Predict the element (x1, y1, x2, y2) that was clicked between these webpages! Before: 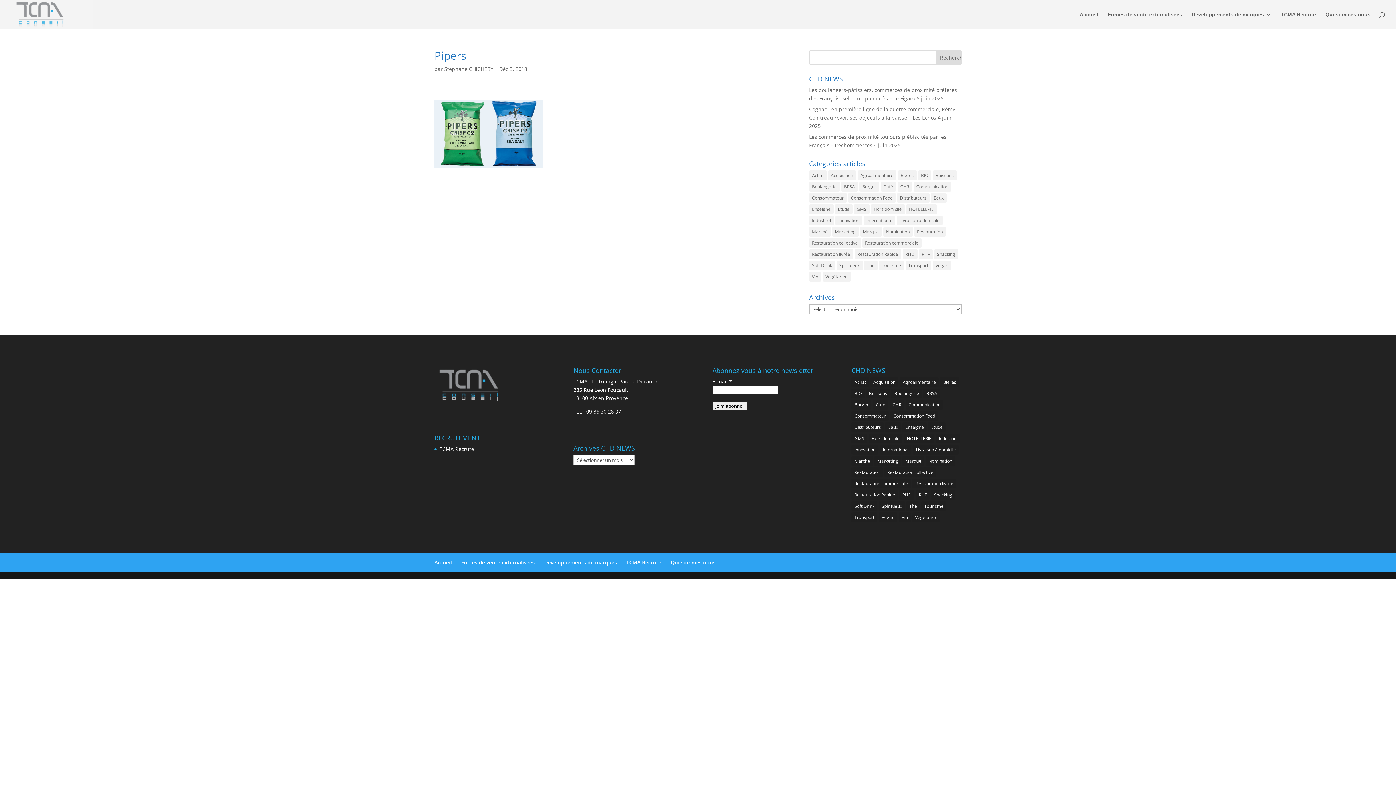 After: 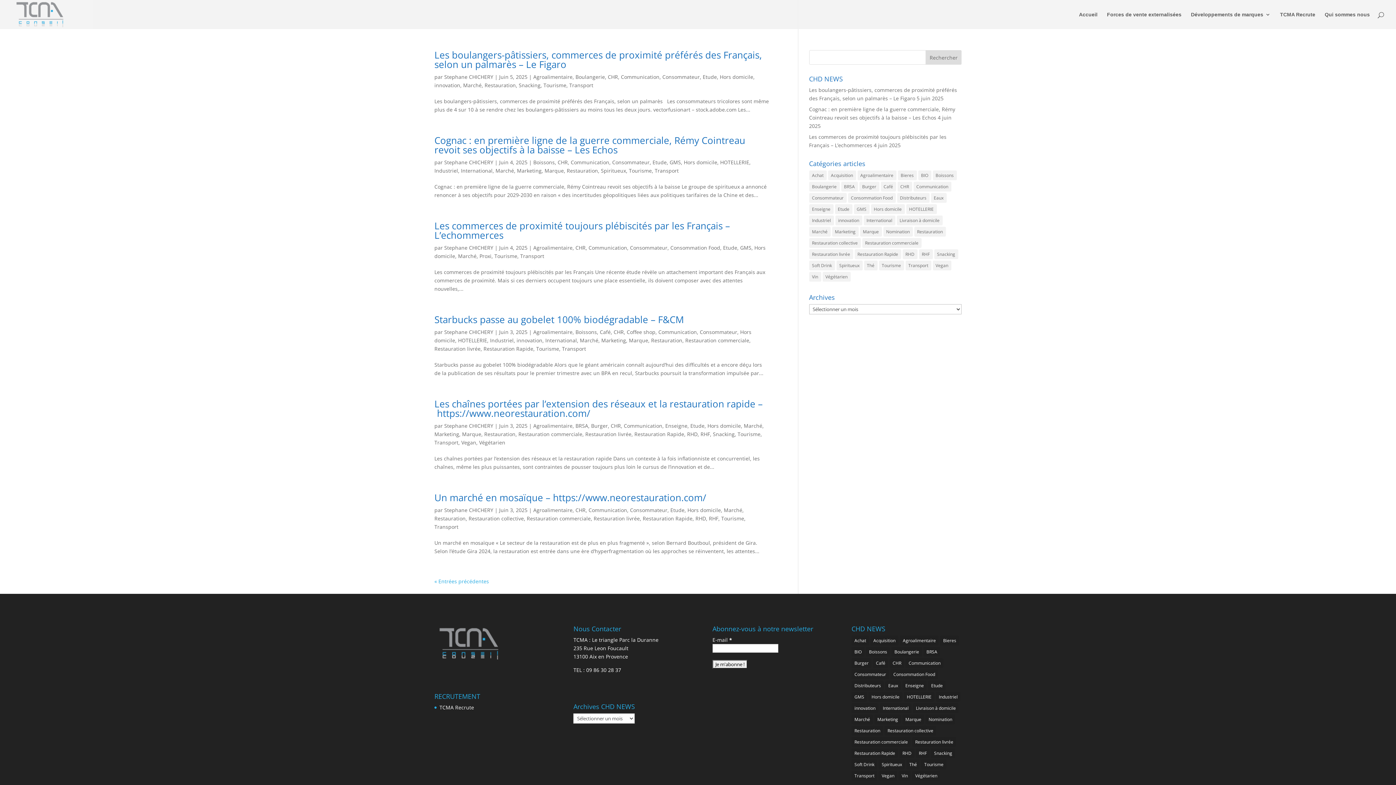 Action: label: Tourisme (480 éléments) bbox: (879, 260, 904, 270)